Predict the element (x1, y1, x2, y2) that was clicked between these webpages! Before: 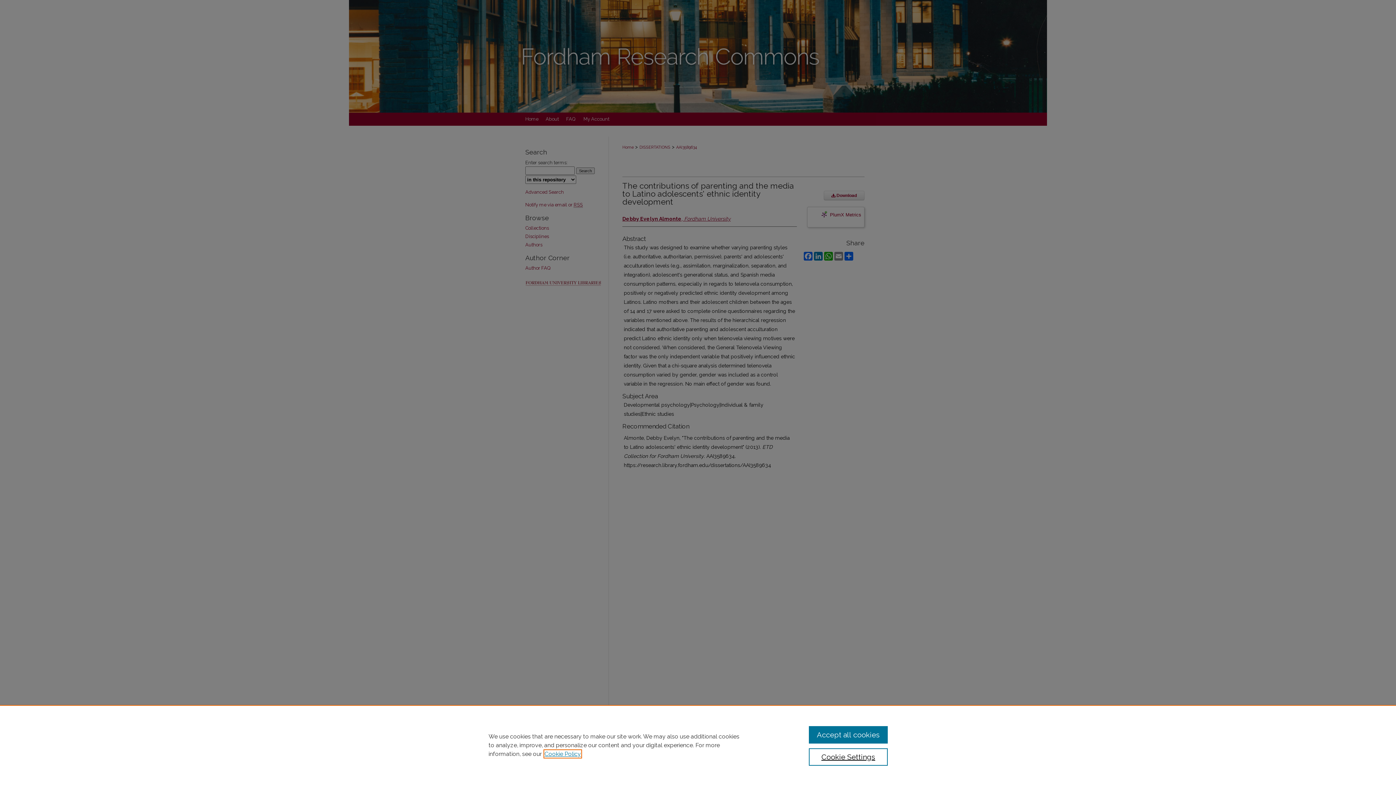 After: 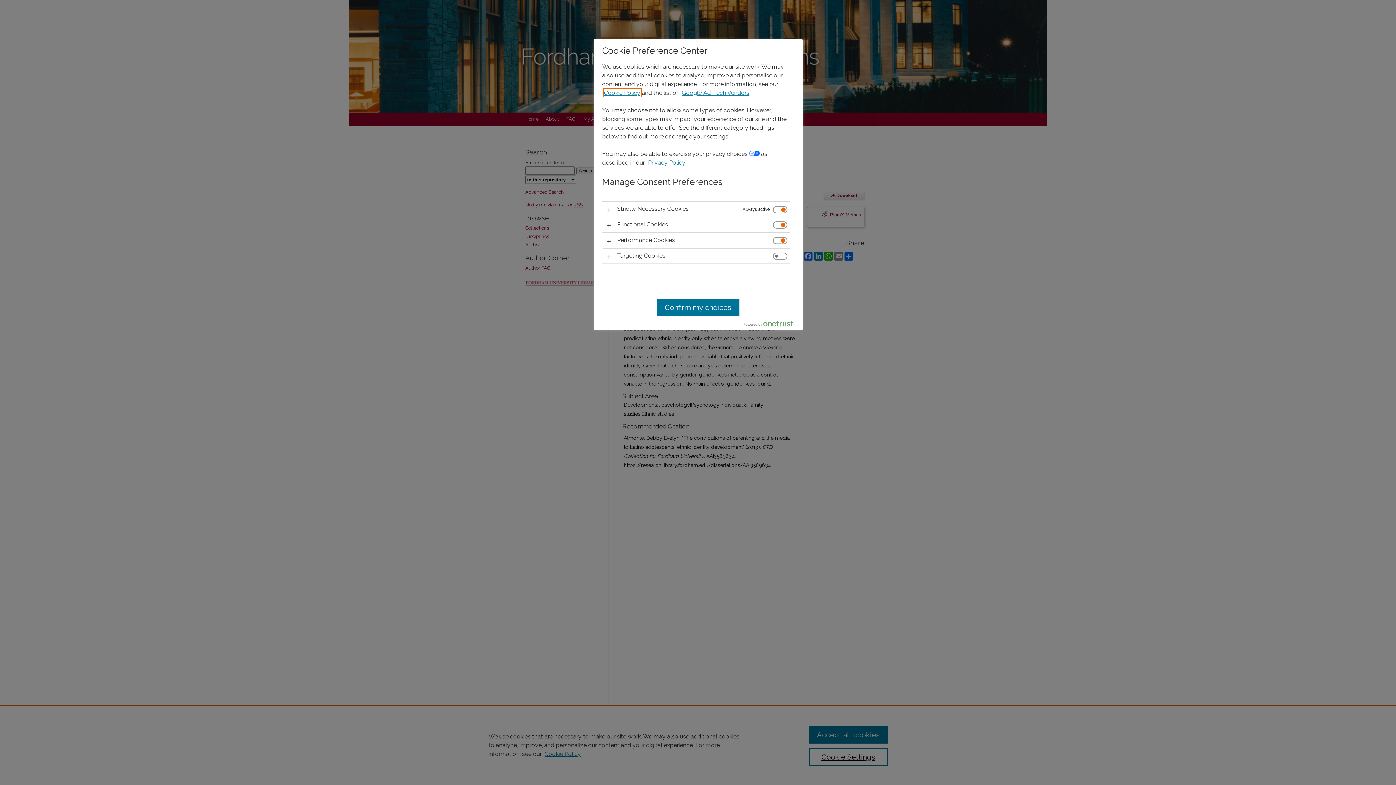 Action: label: Cookie Settings bbox: (809, 748, 887, 766)